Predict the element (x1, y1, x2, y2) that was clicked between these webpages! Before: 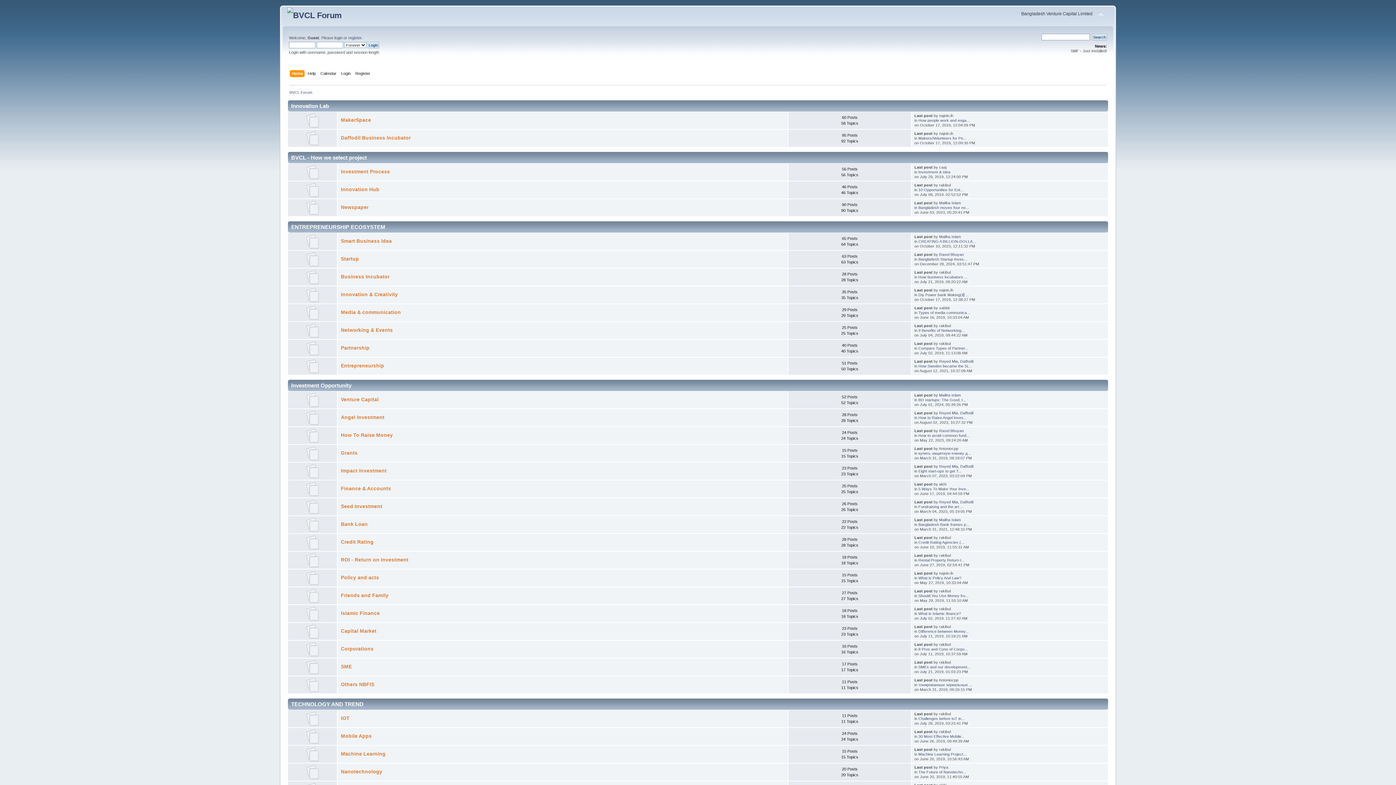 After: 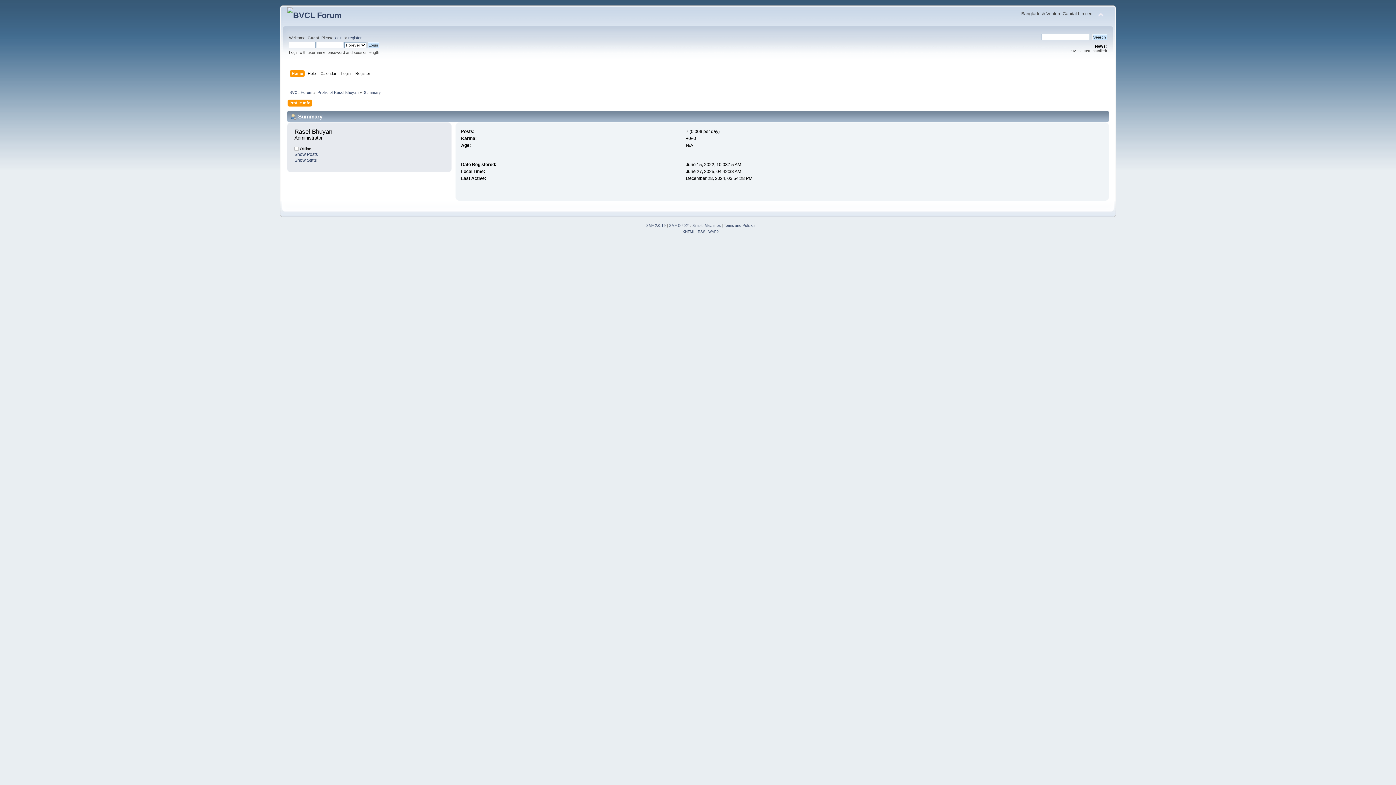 Action: bbox: (939, 428, 964, 432) label: Rasel Bhuyan